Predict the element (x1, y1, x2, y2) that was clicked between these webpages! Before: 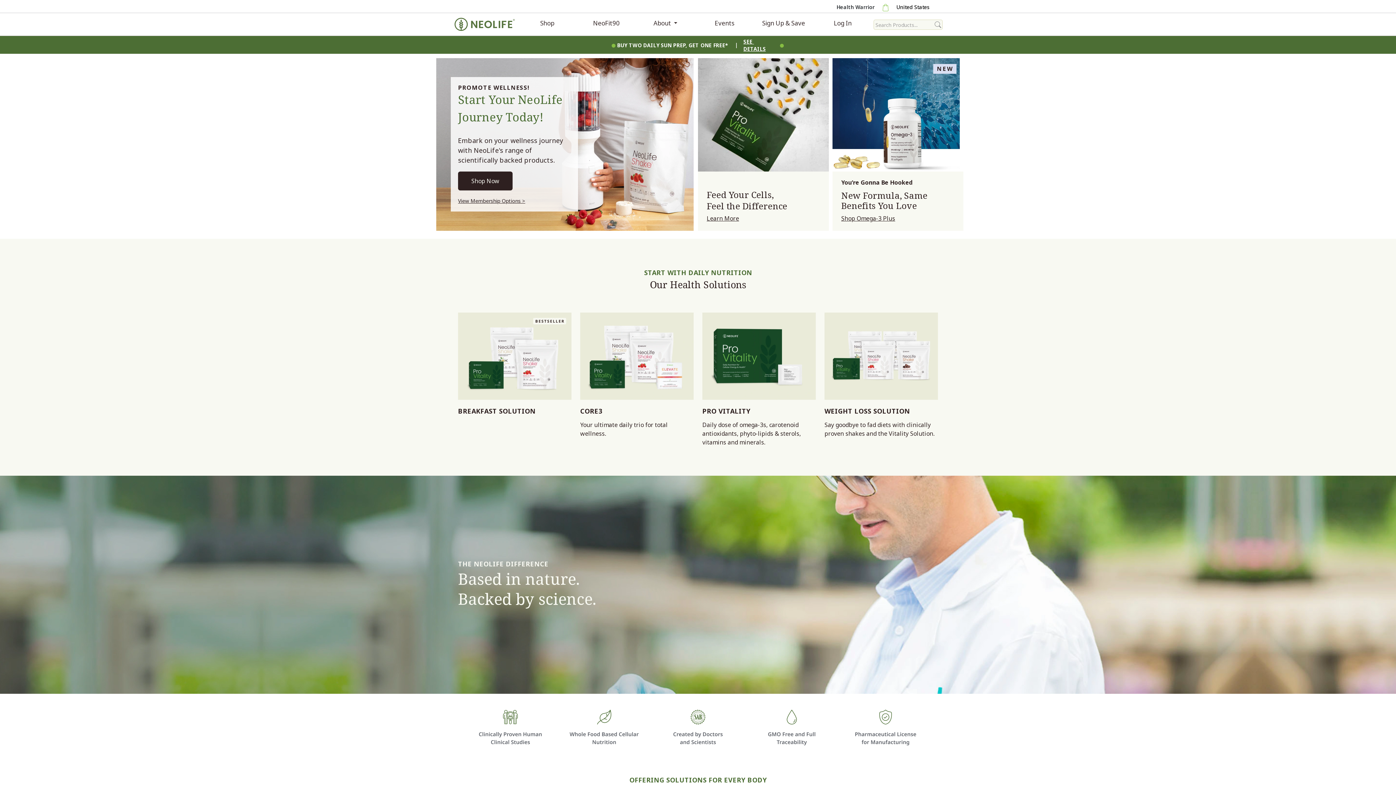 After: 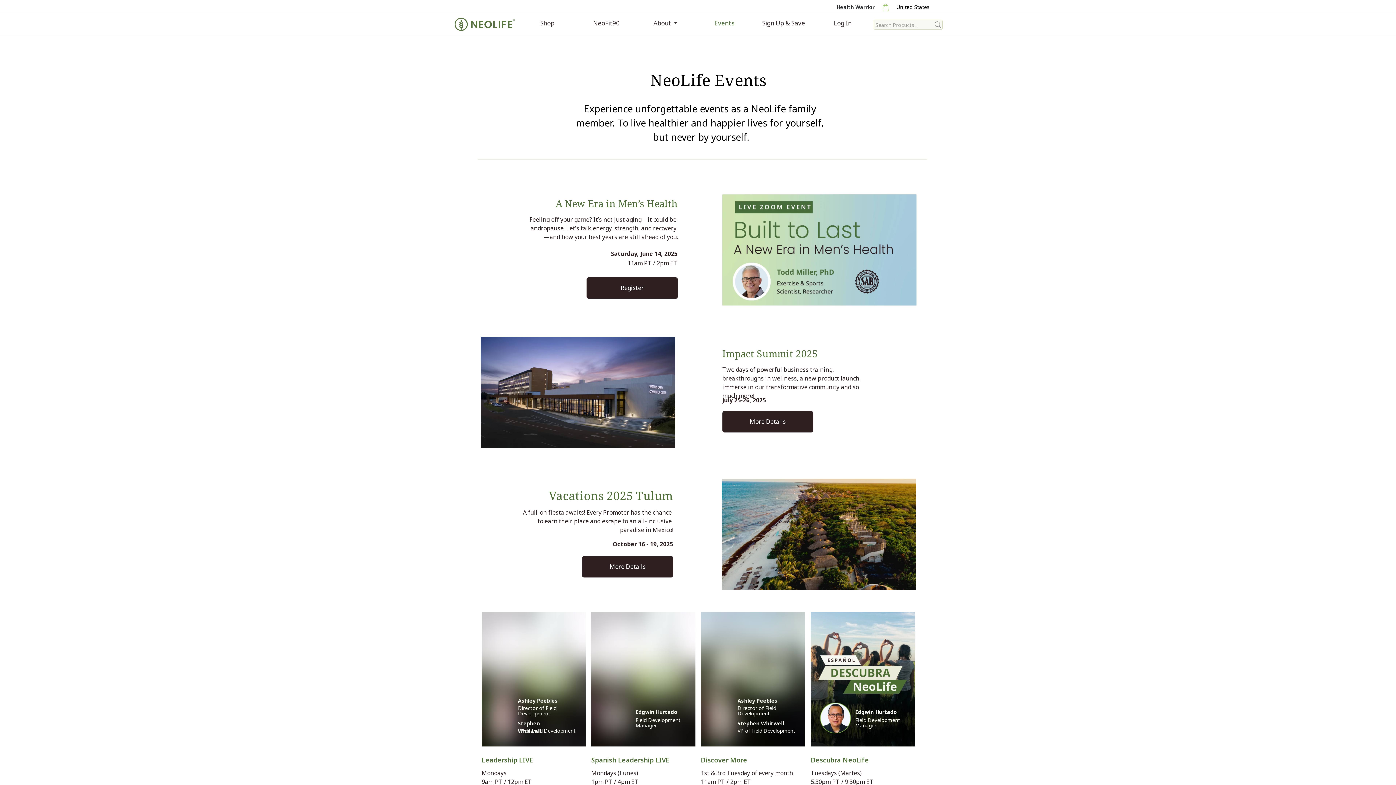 Action: label: Events bbox: (696, 16, 752, 32)